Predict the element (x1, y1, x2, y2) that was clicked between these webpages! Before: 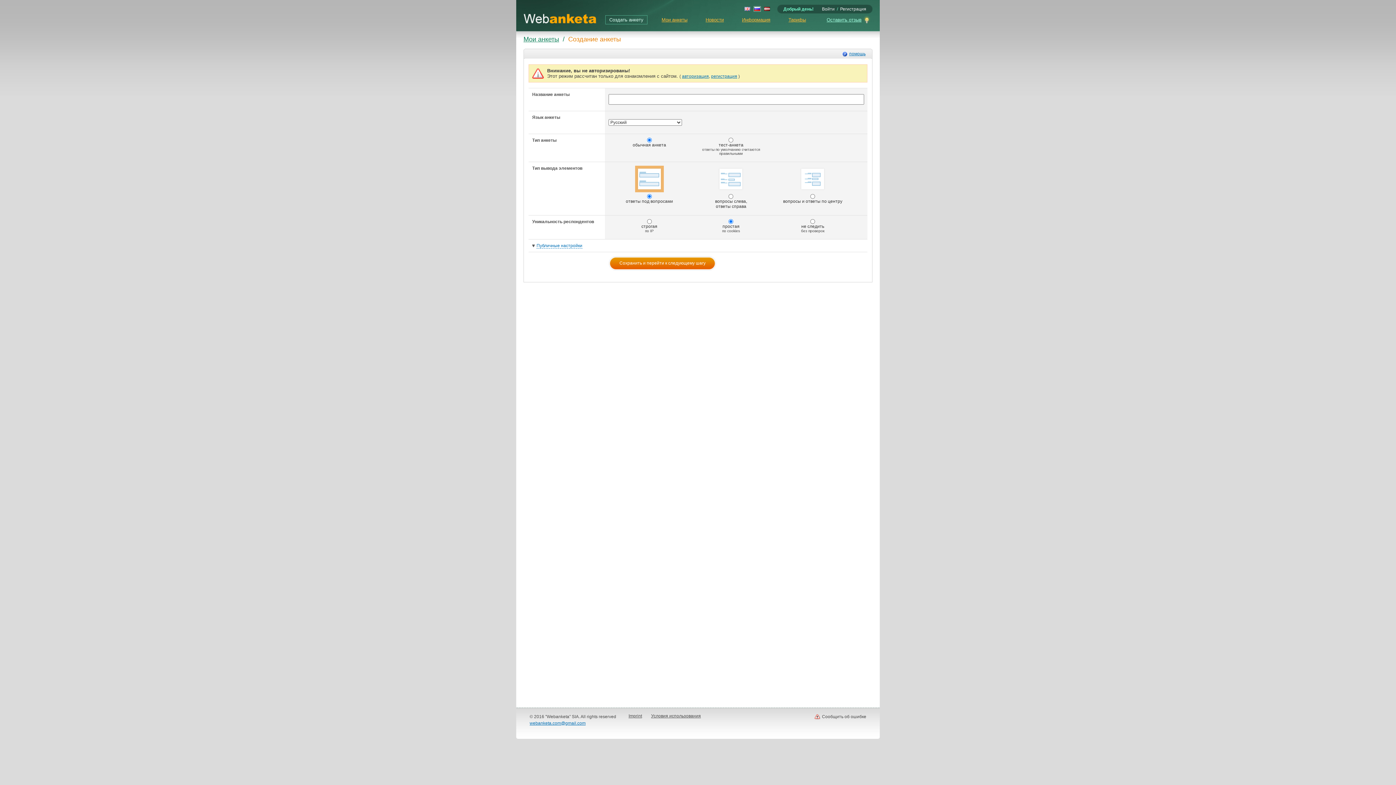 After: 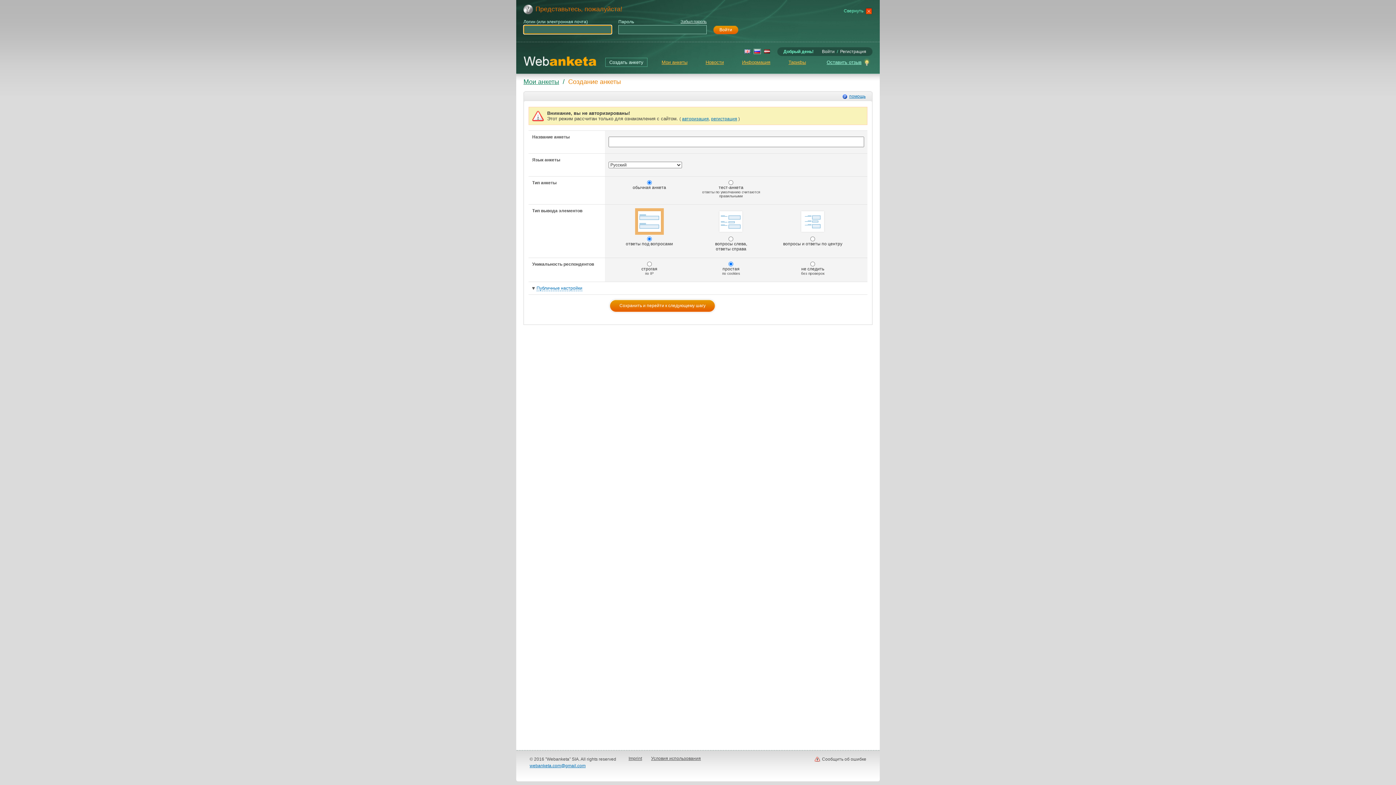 Action: bbox: (822, 6, 834, 11) label: Войти